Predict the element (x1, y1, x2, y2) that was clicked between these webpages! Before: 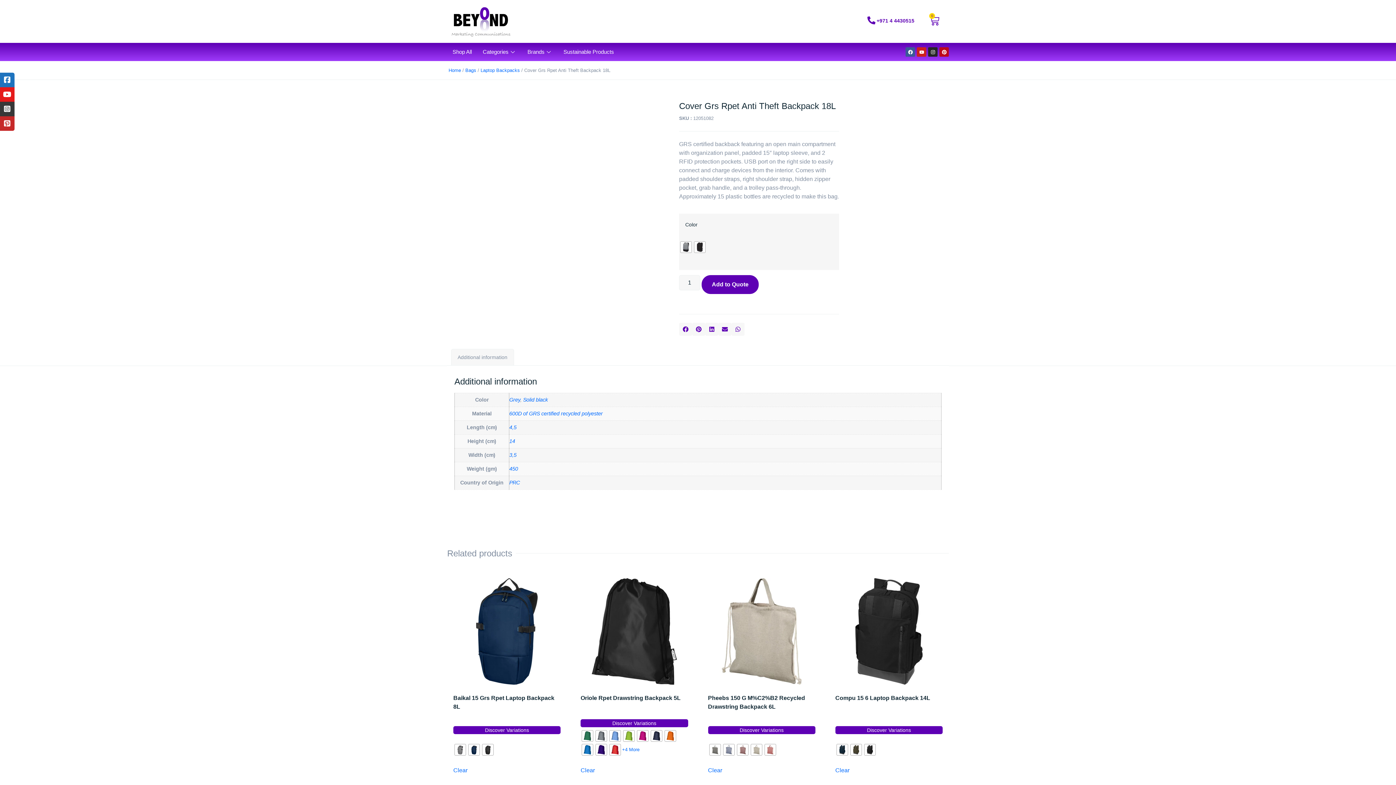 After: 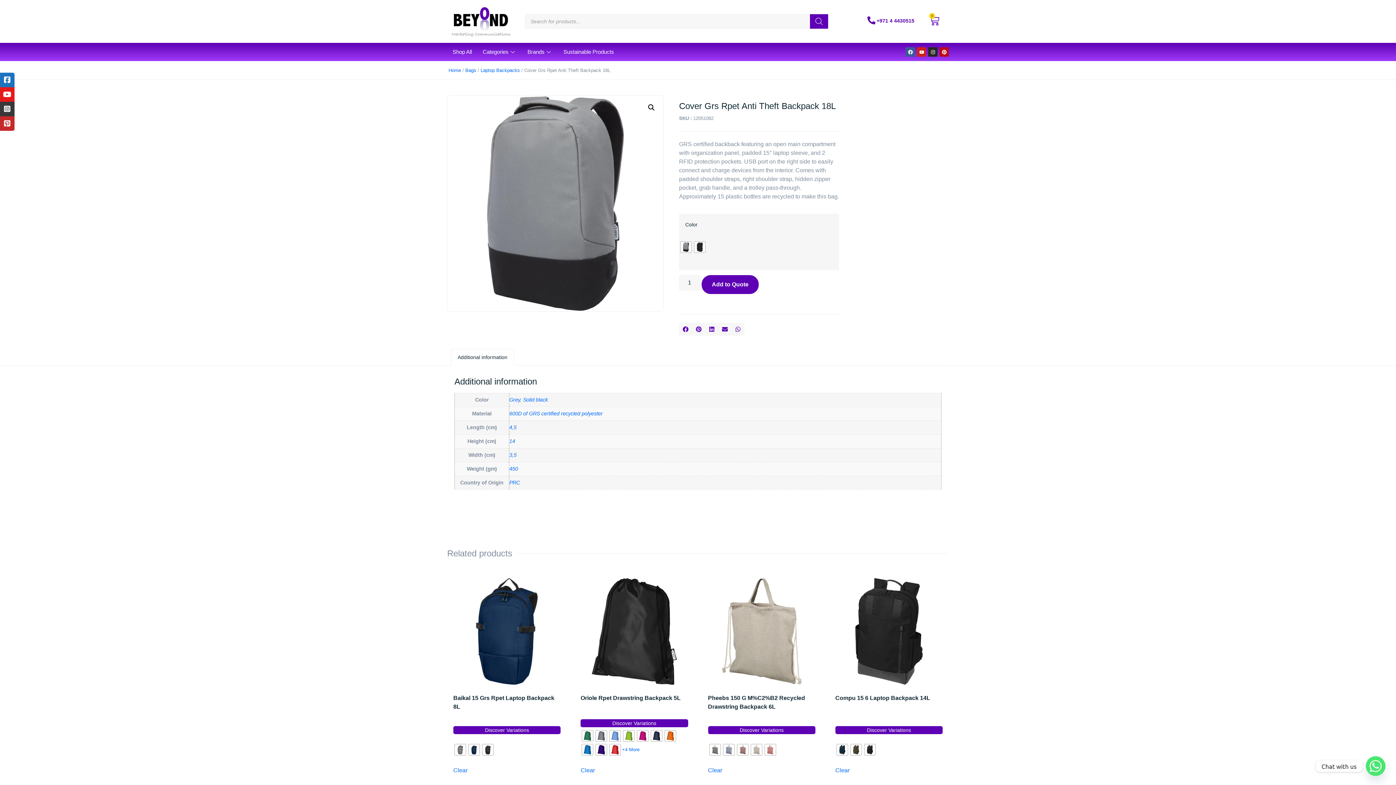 Action: bbox: (876, 17, 914, 23) label: +971 4 4430515